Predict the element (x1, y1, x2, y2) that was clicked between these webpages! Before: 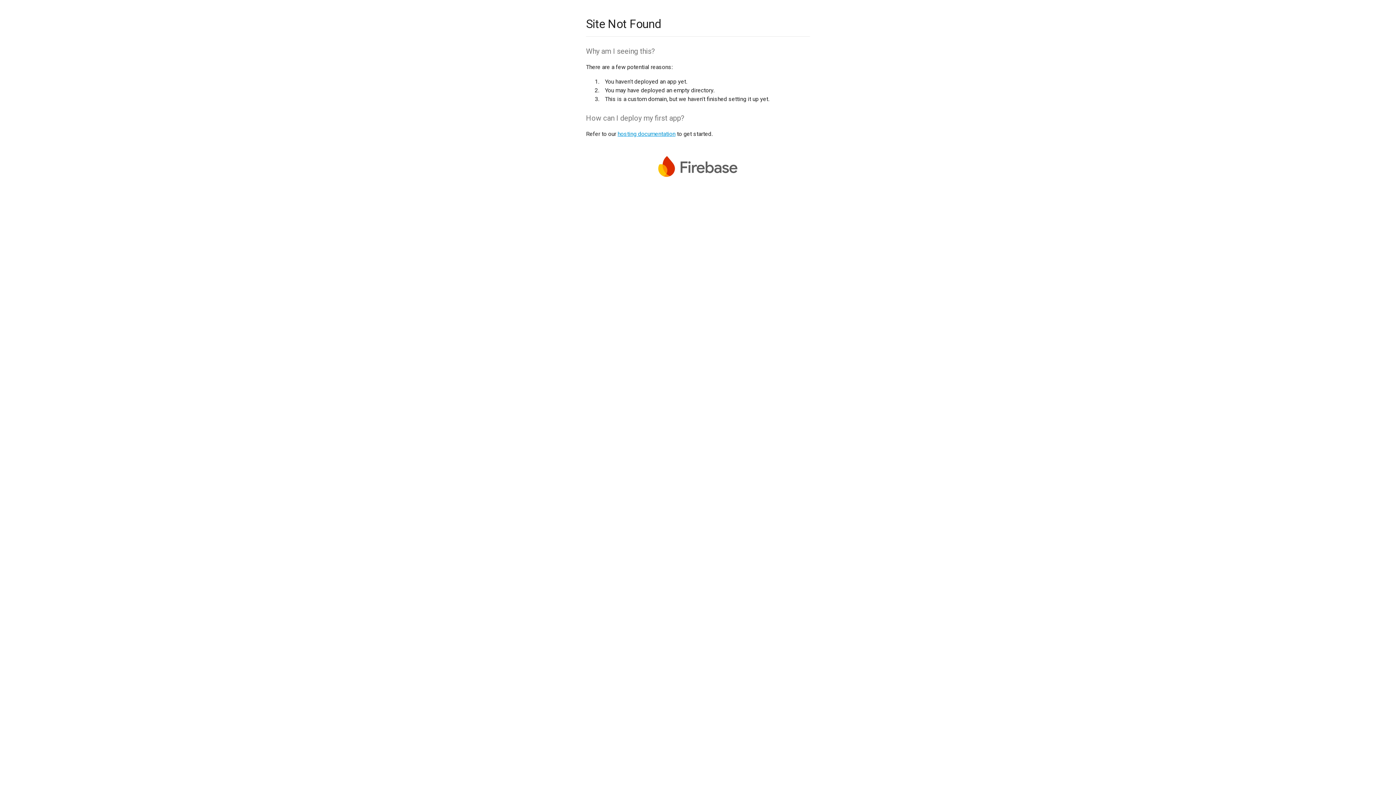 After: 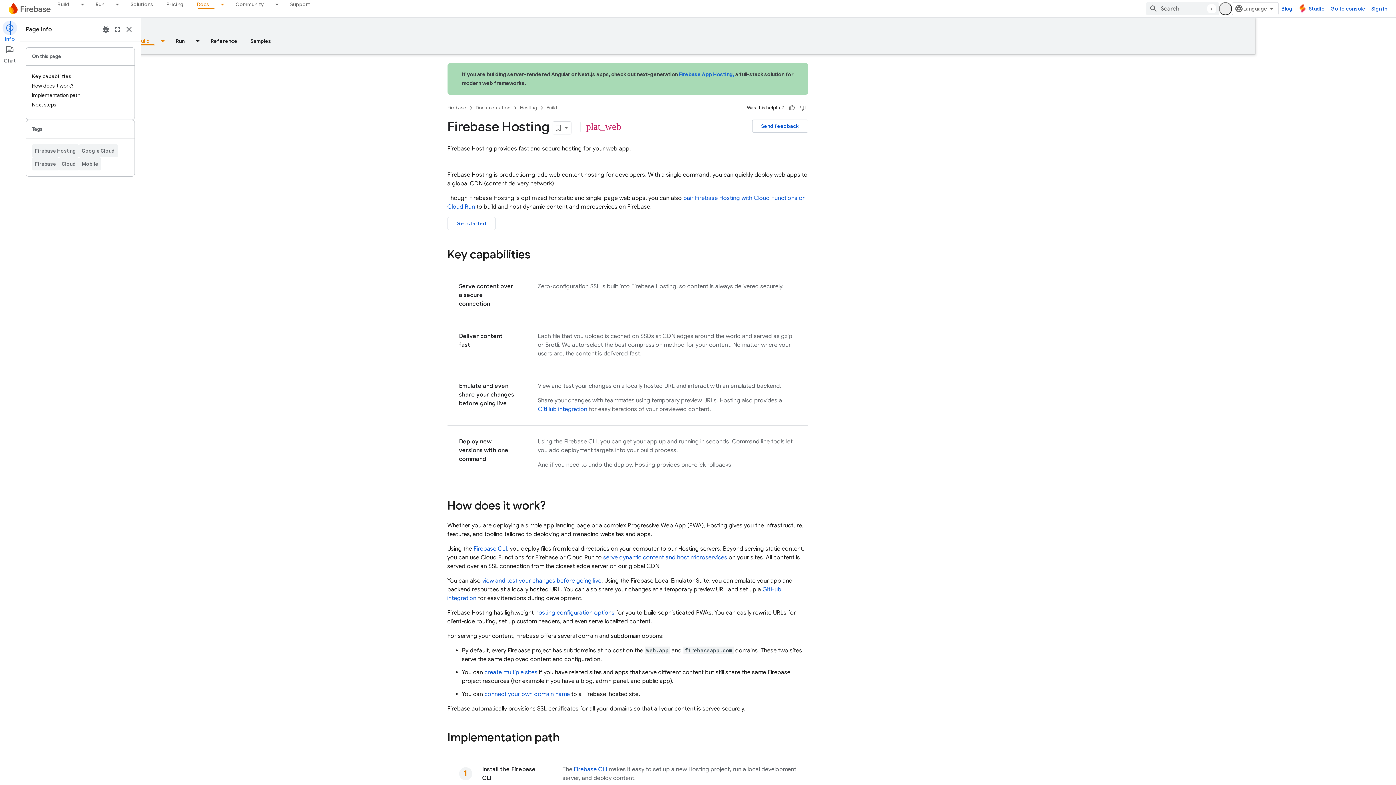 Action: bbox: (617, 130, 675, 137) label: hosting documentation